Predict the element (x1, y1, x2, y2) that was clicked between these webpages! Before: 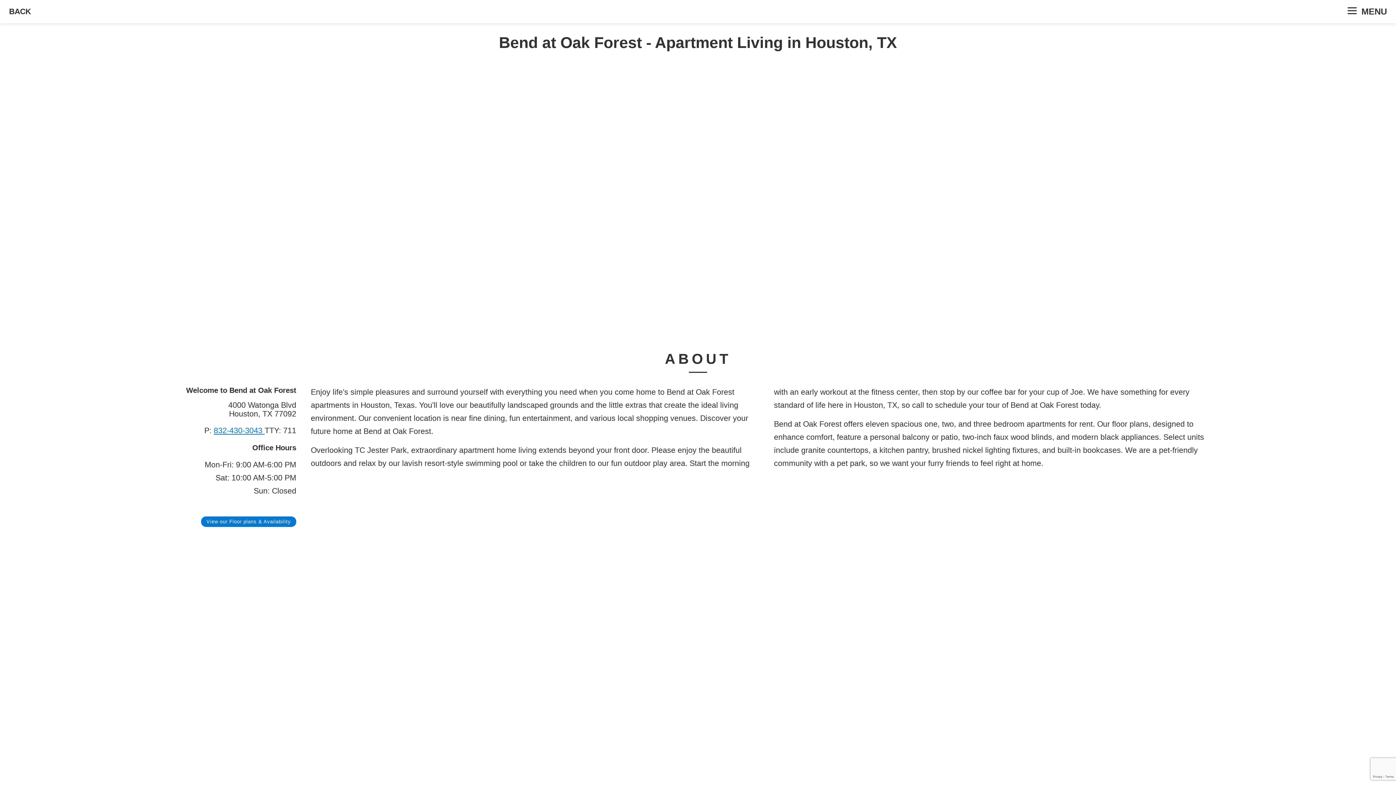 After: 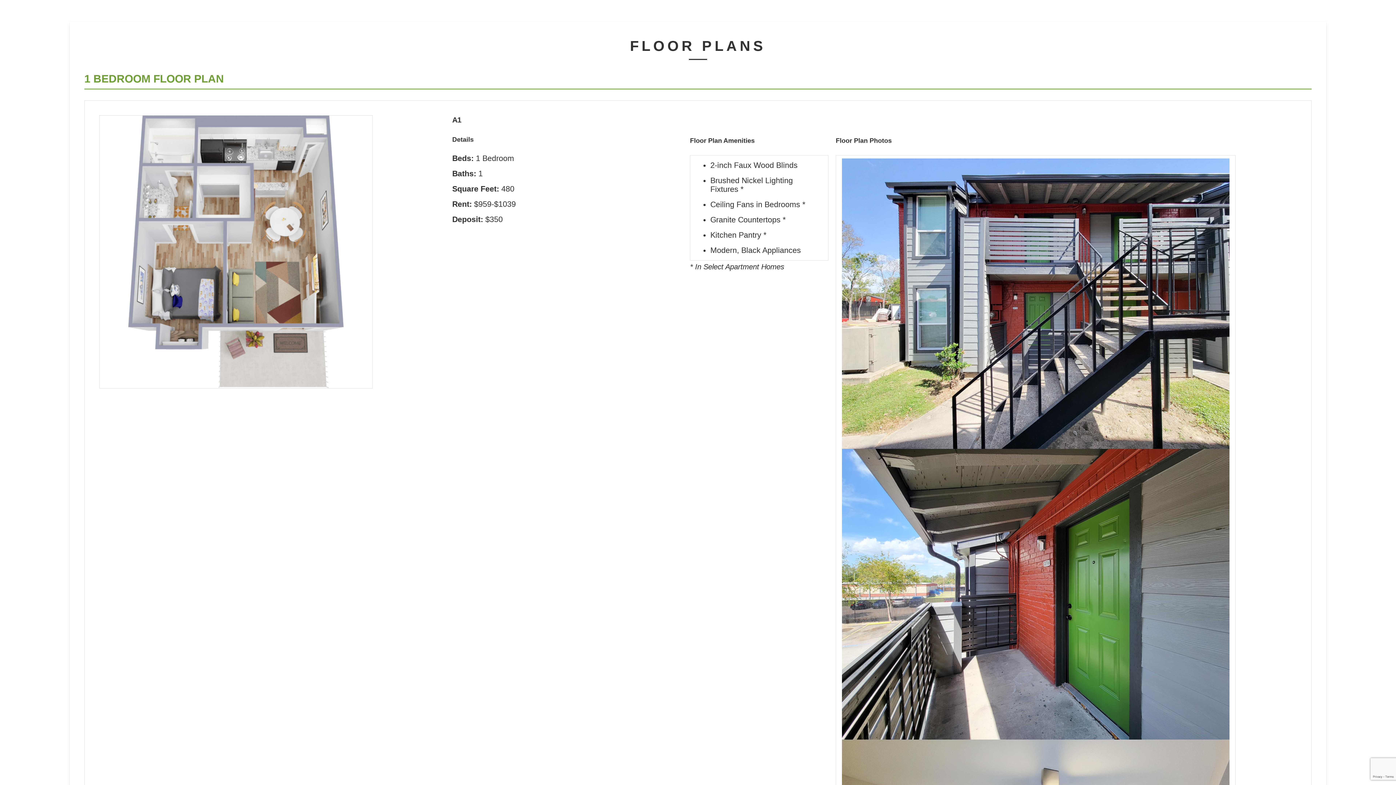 Action: label: View our Floor plans & Availability bbox: (201, 516, 296, 527)